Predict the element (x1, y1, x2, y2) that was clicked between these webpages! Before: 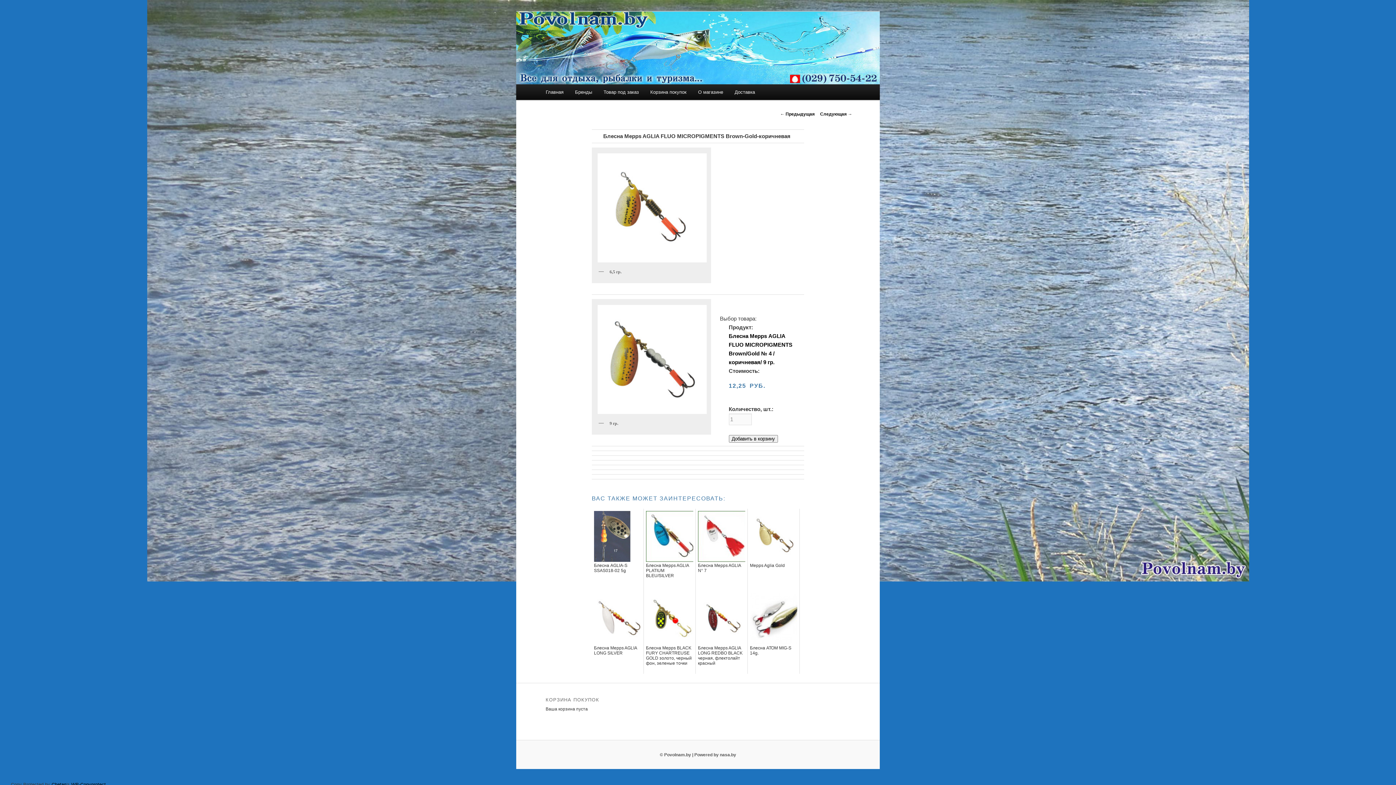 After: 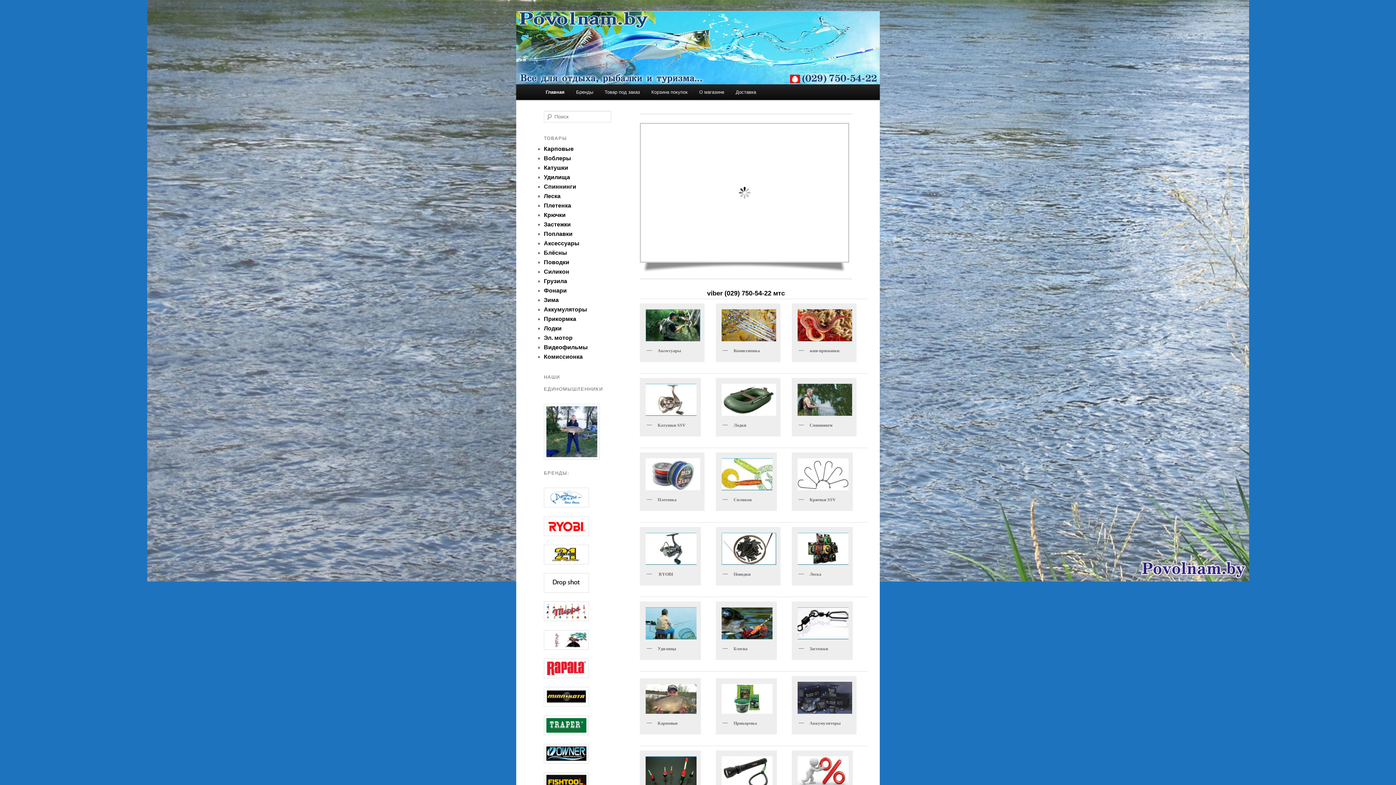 Action: bbox: (660, 752, 691, 757) label: © Povolnam.by